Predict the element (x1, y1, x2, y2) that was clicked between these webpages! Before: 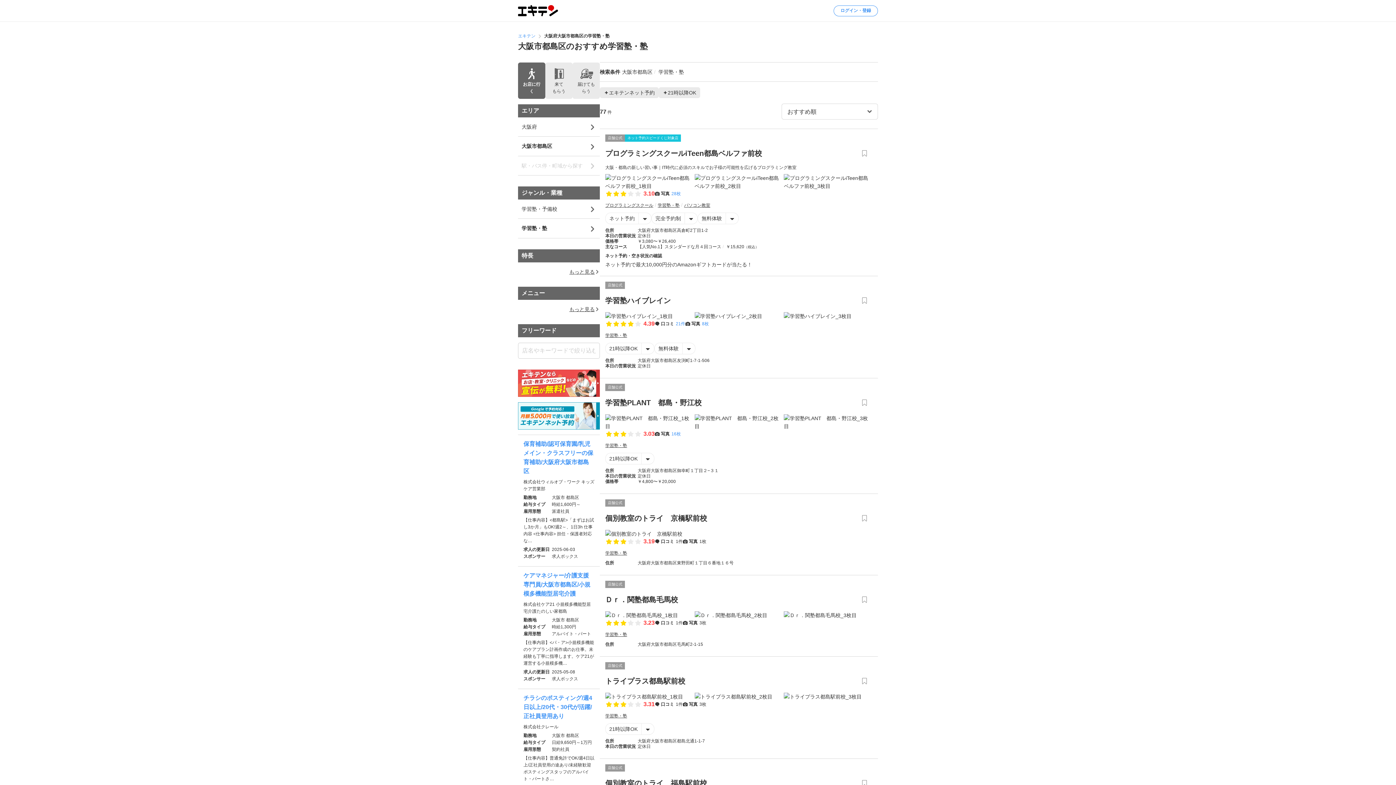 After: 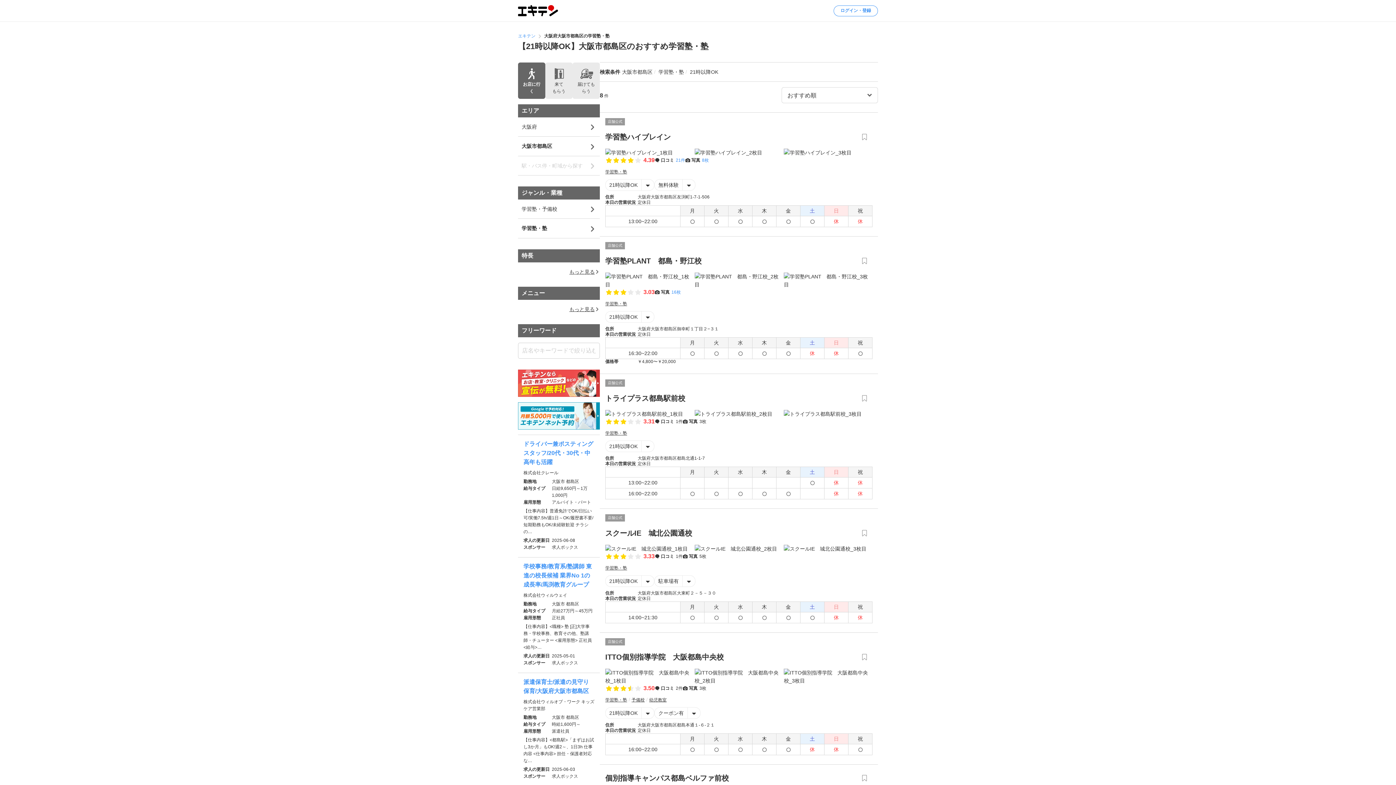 Action: bbox: (658, 87, 700, 98) label: 21時以降OK